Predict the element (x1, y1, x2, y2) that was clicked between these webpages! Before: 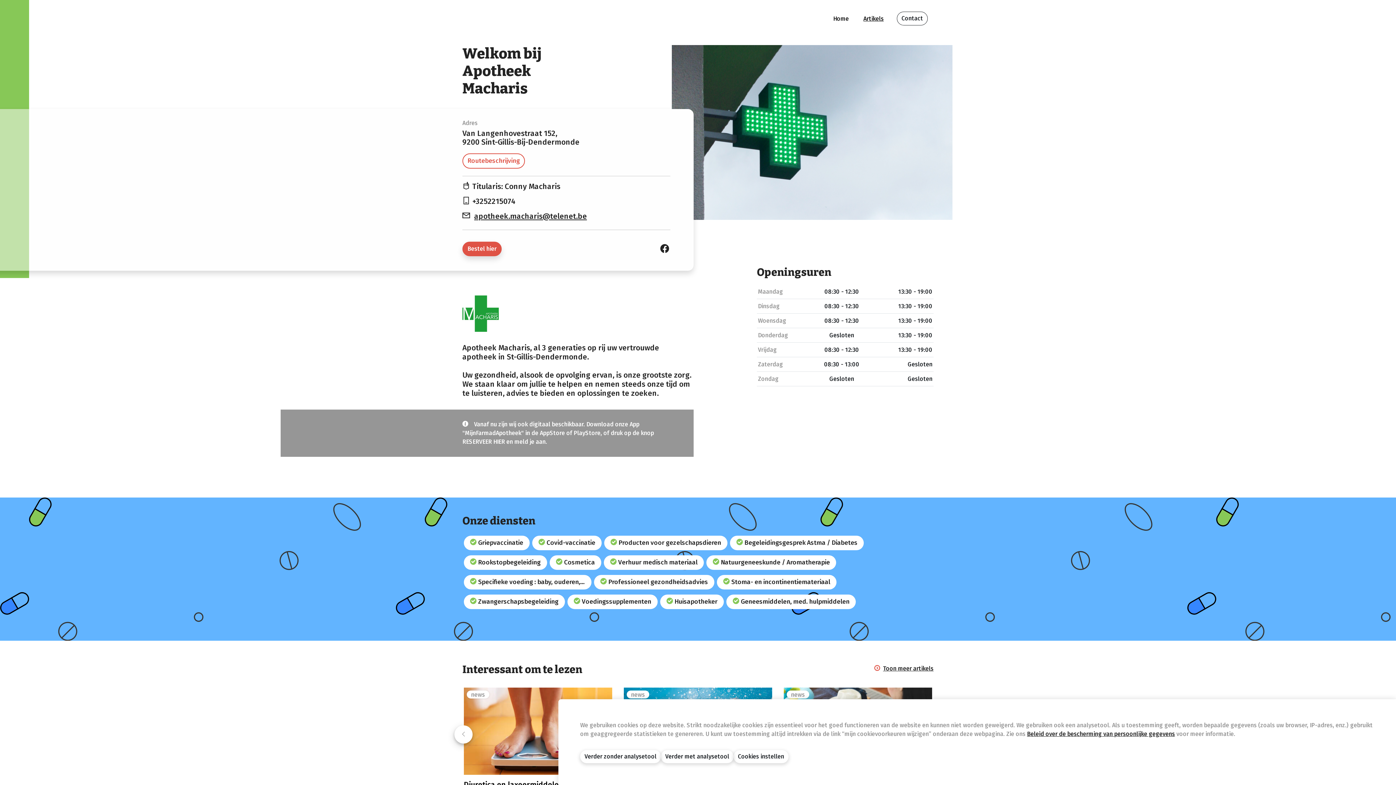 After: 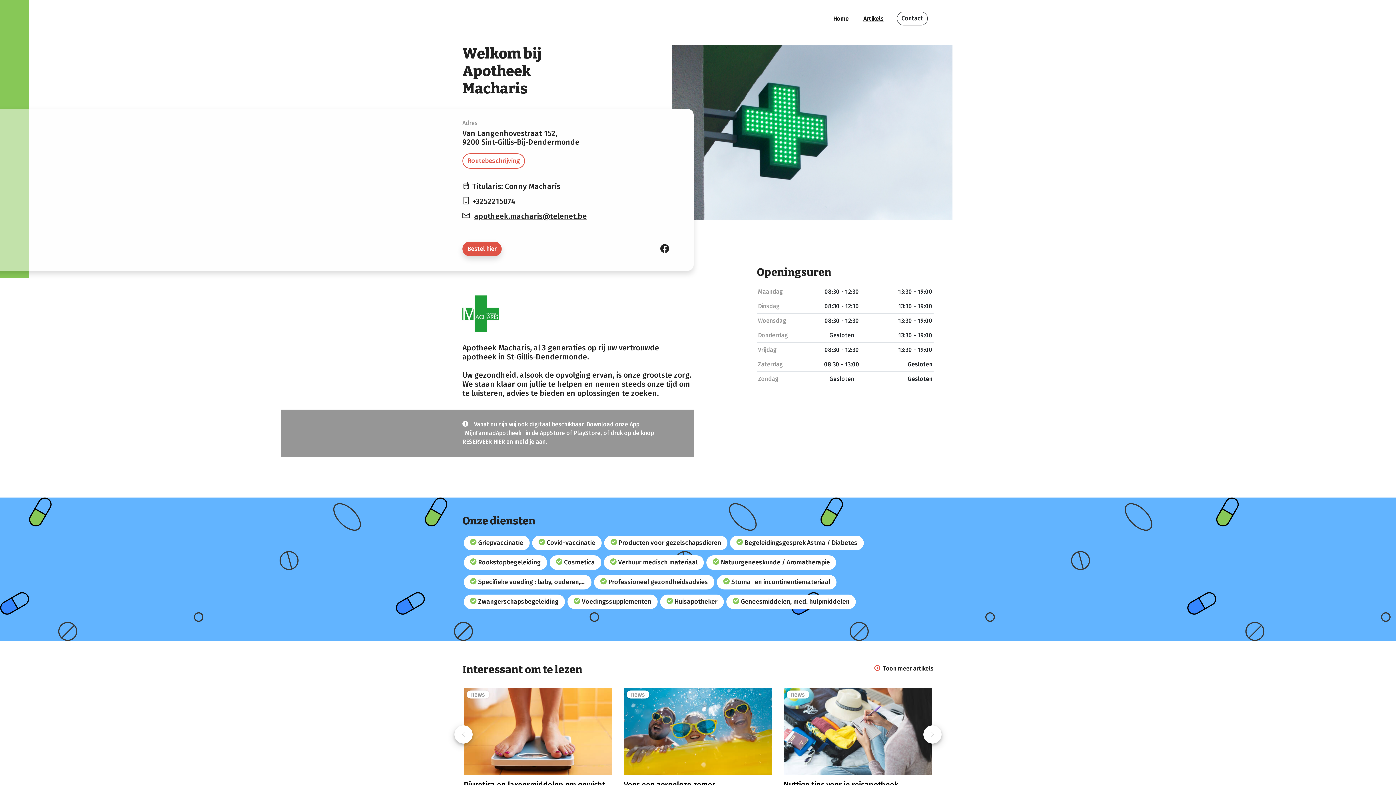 Action: bbox: (661, 750, 733, 763) label: Verder met analysetool